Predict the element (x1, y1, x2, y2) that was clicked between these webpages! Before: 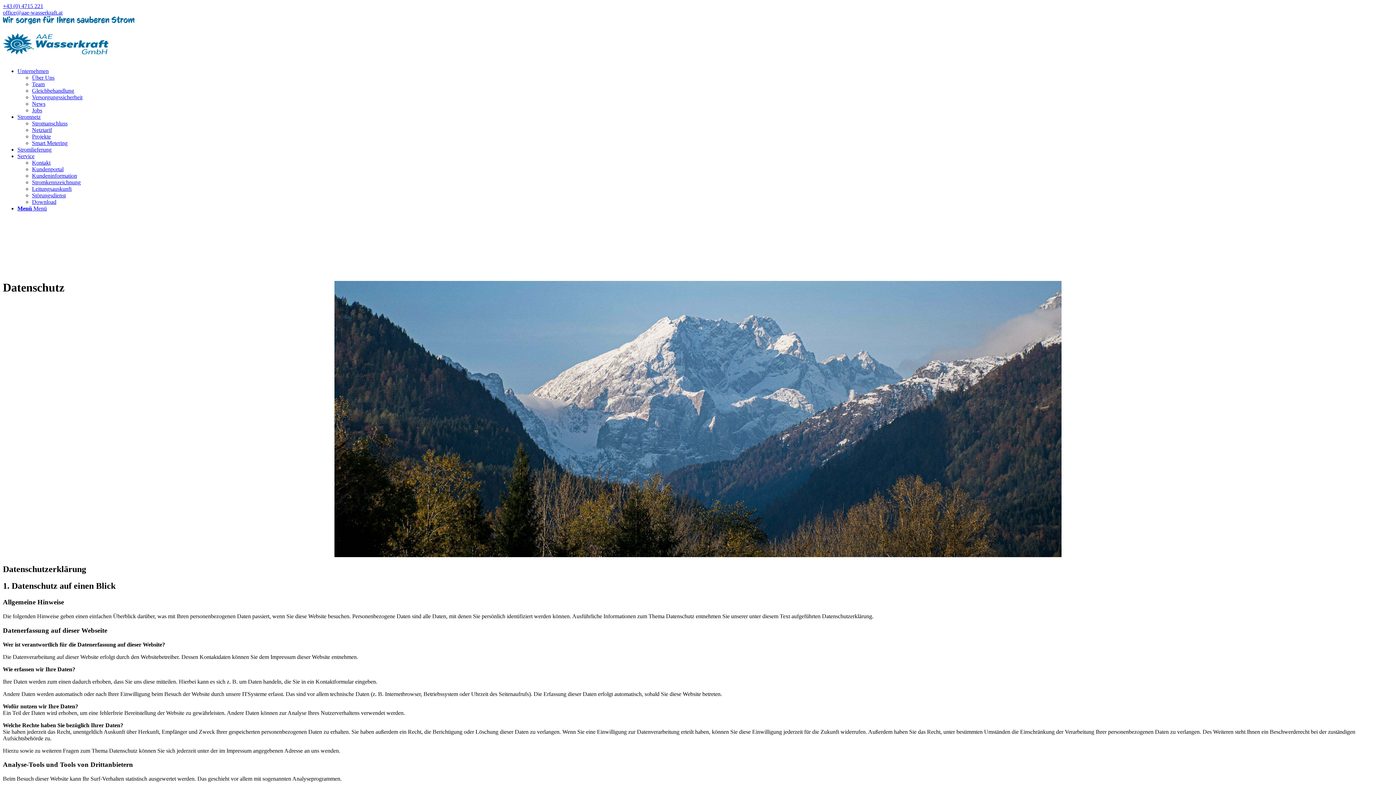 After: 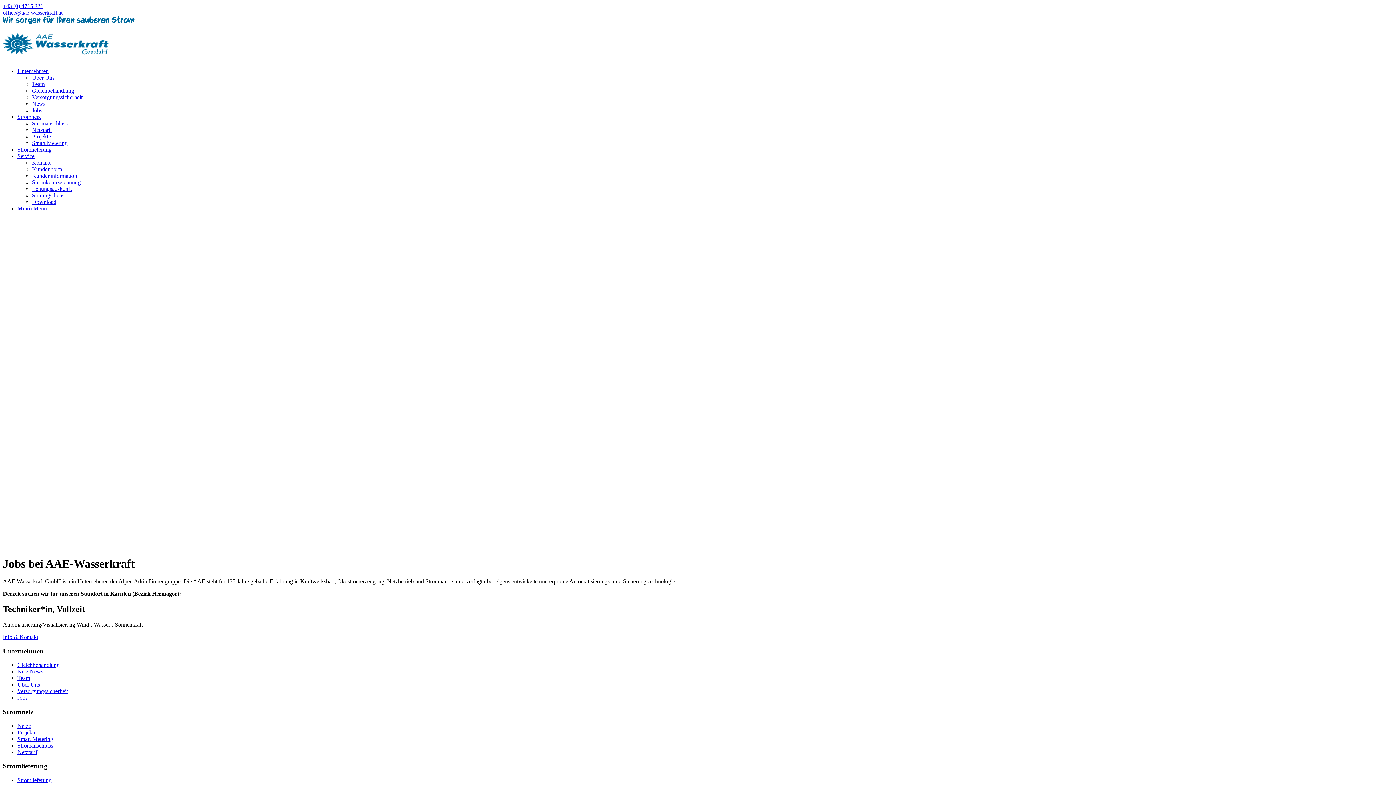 Action: bbox: (32, 107, 42, 113) label: Jobs